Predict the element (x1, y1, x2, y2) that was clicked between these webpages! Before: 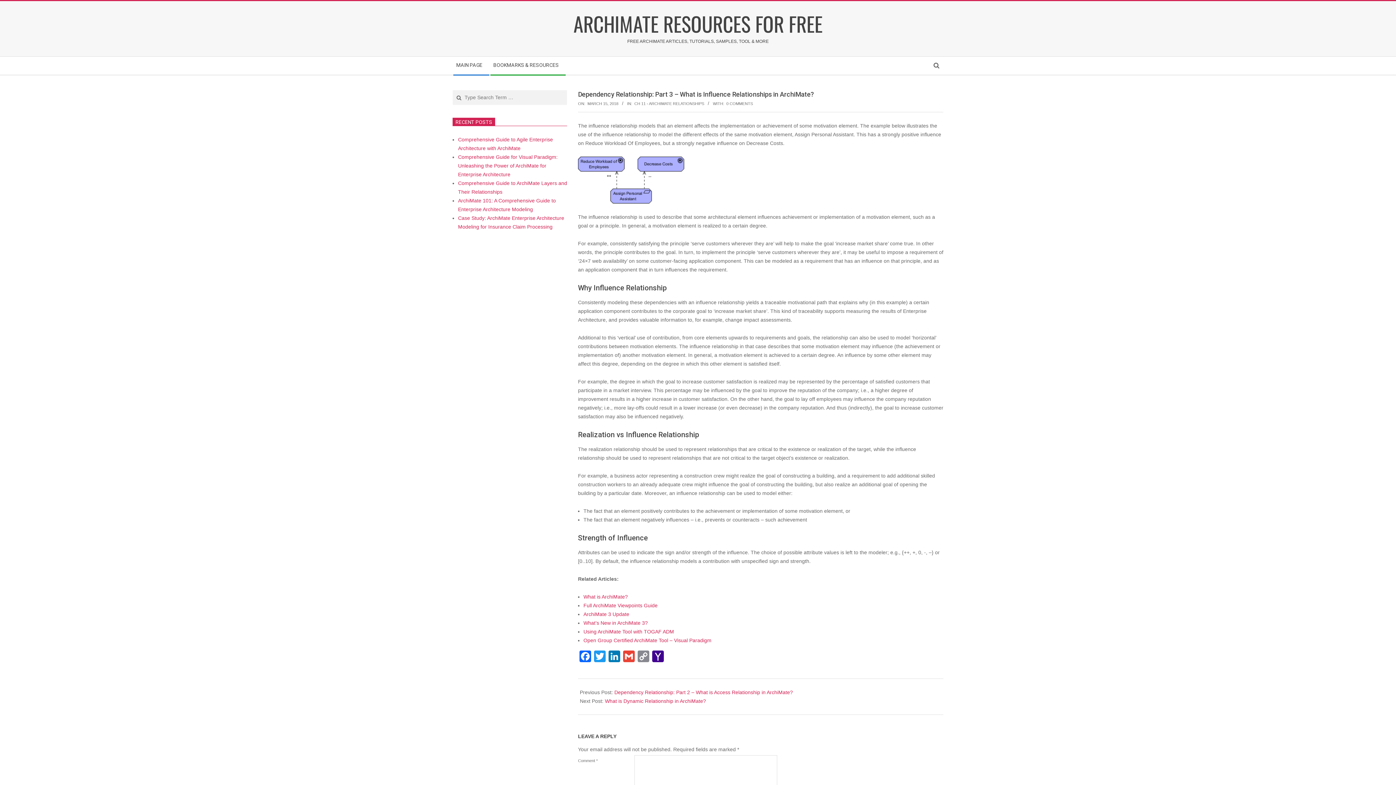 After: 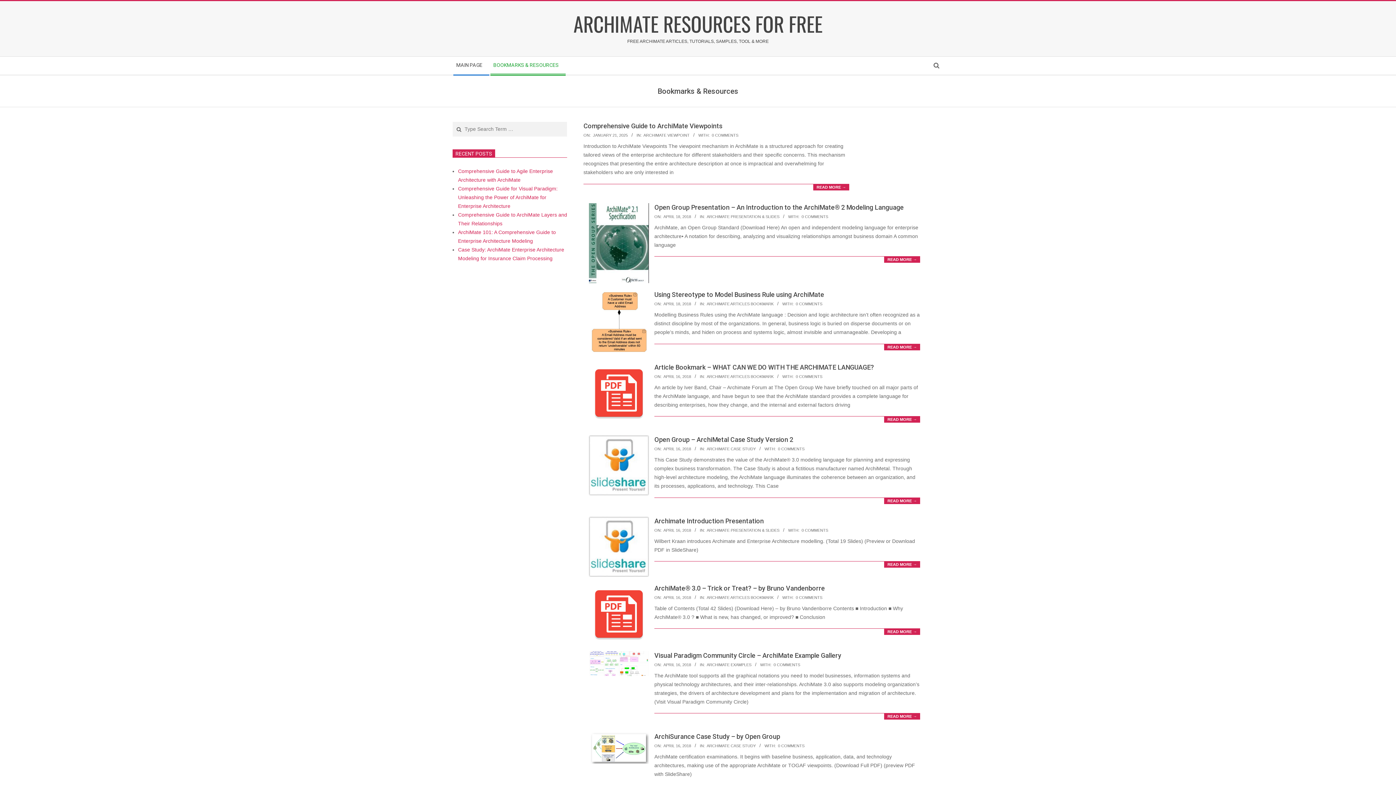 Action: label: BOOKMARKS & RESOURCES bbox: (489, 56, 566, 74)